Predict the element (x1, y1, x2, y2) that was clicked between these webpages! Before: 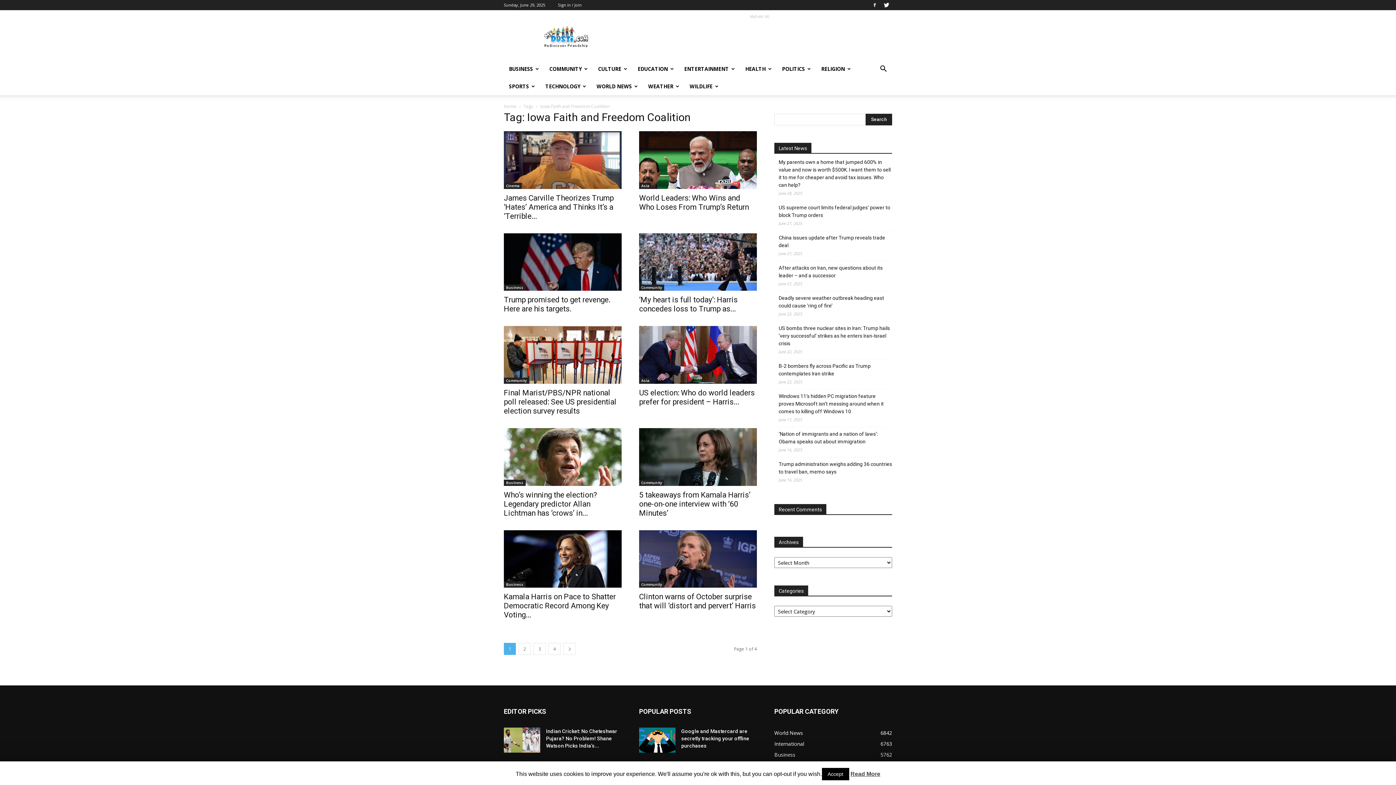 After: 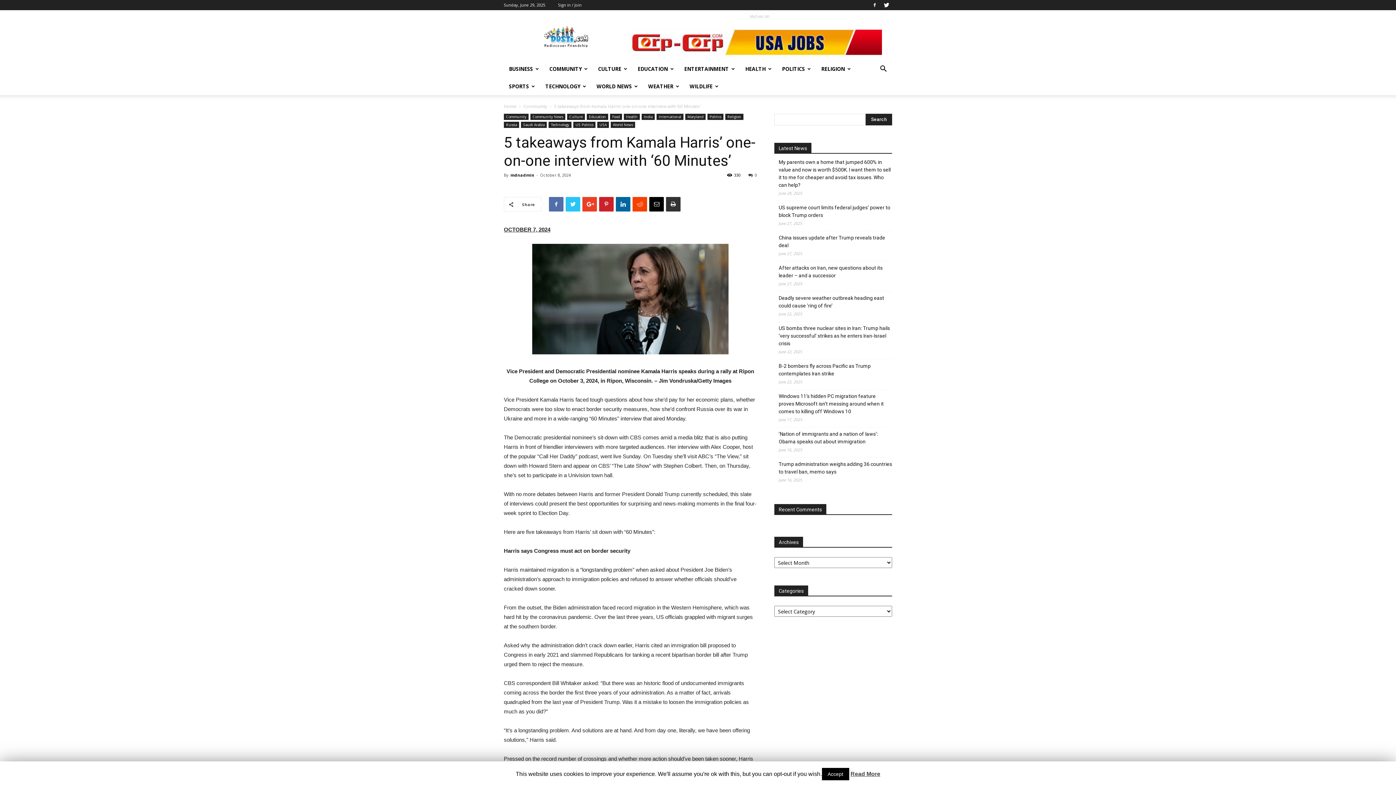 Action: bbox: (639, 428, 757, 486)